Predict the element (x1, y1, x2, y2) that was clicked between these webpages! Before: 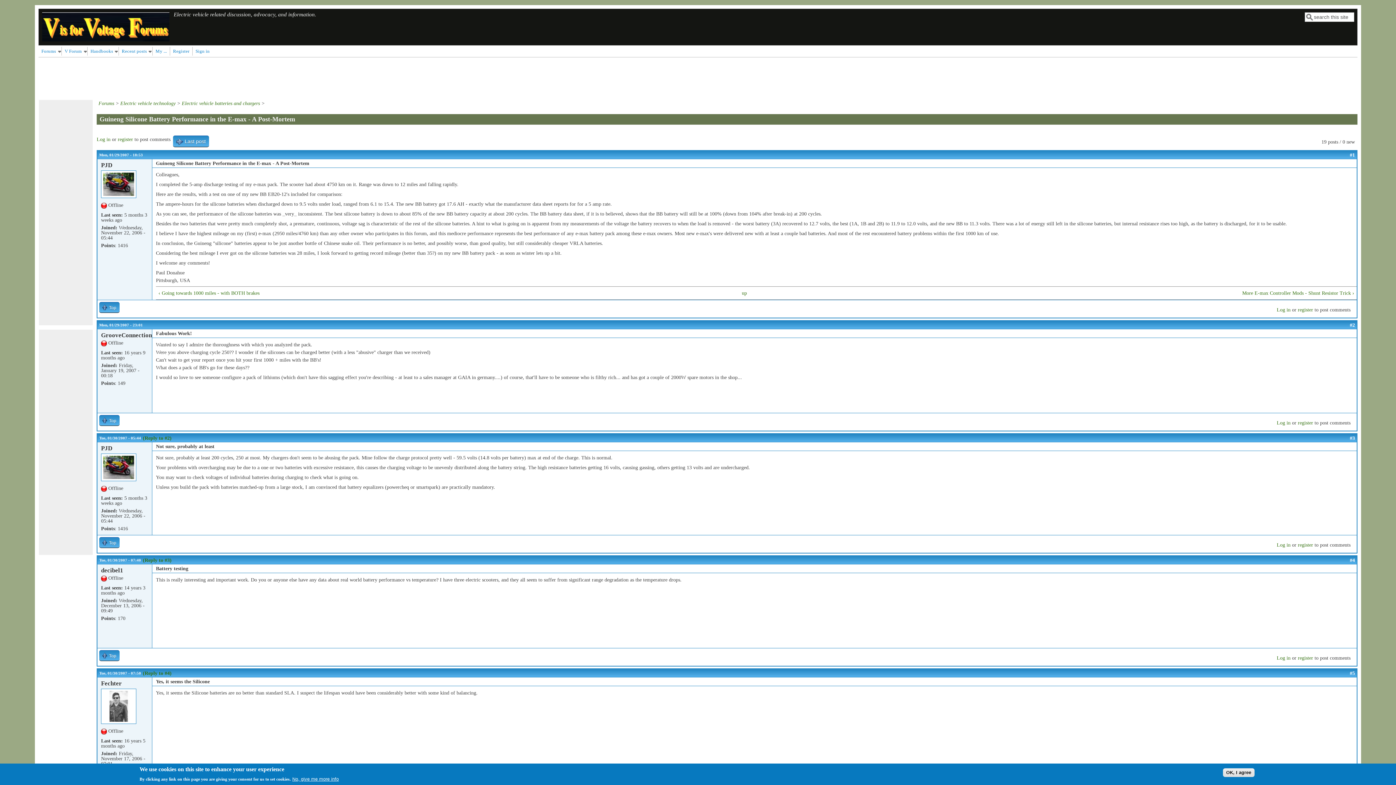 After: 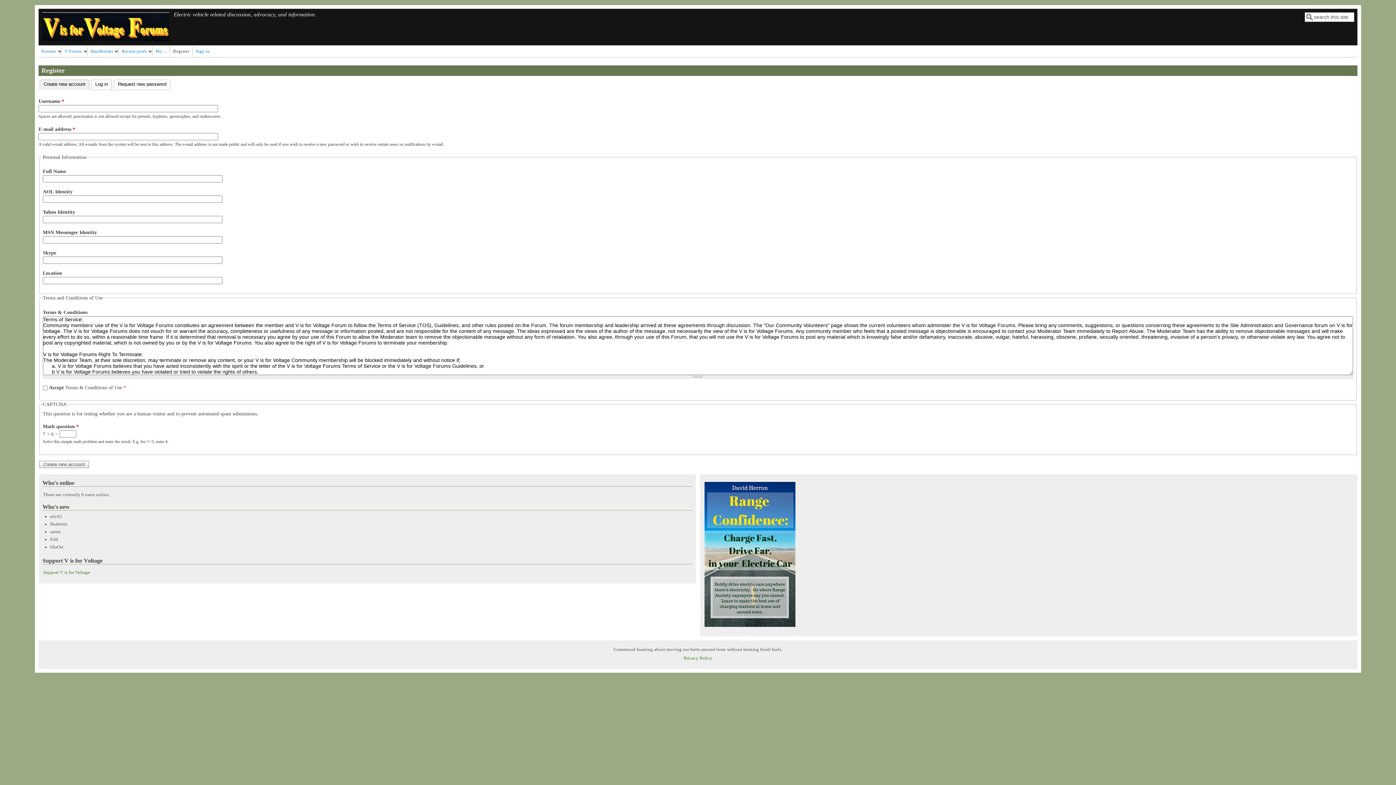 Action: bbox: (1298, 655, 1313, 661) label: register